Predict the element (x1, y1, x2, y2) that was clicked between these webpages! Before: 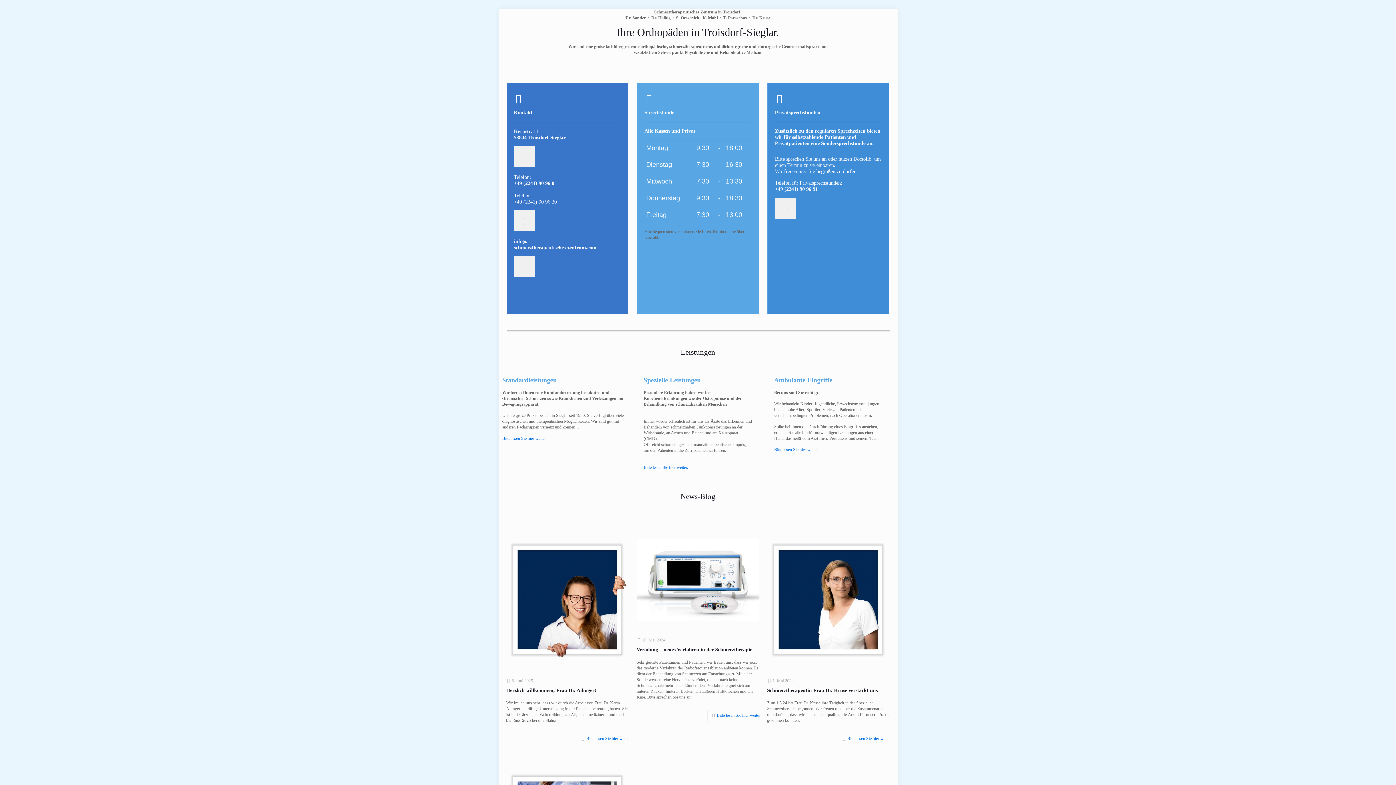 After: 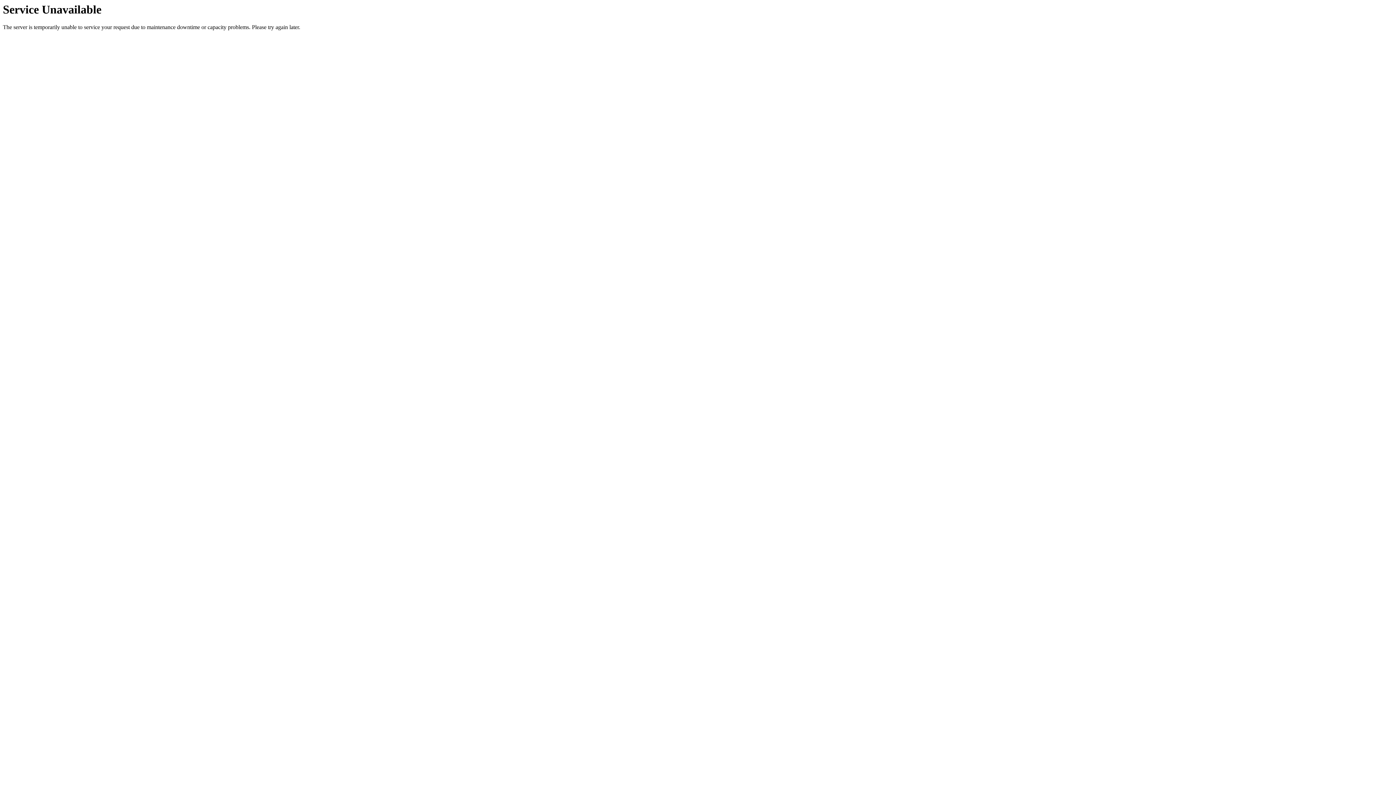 Action: label: Bitte lesen Sie hier weiter. bbox: (586, 736, 630, 741)